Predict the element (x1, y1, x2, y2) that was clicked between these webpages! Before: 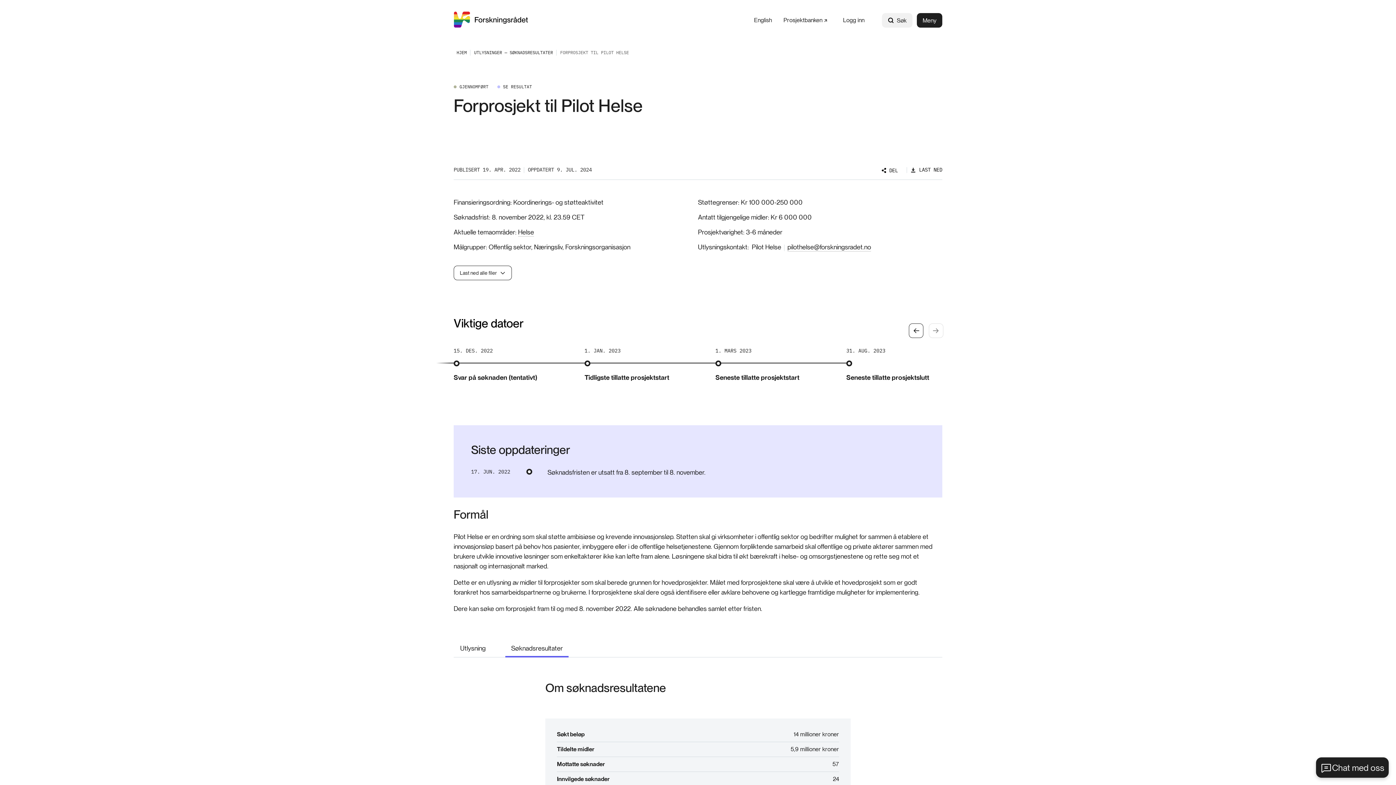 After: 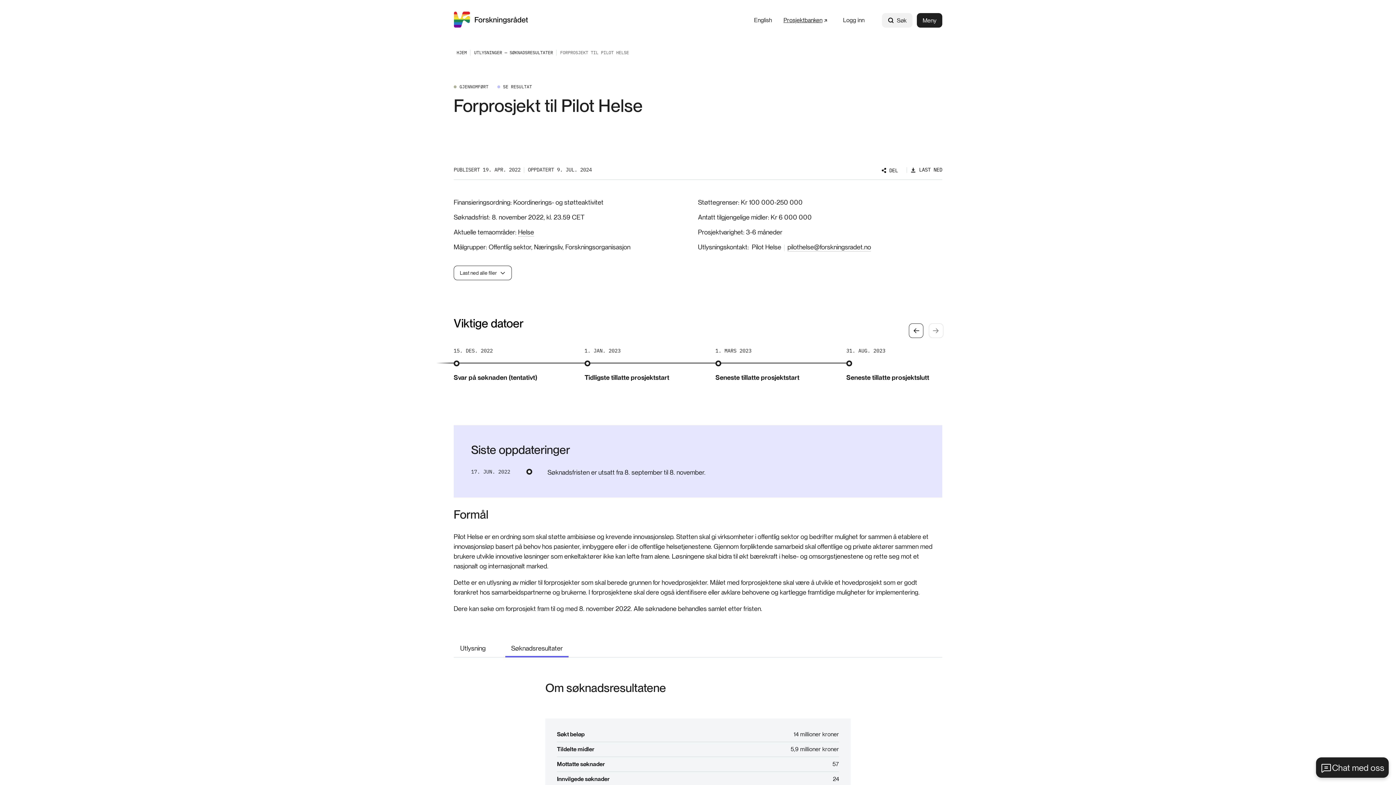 Action: label: Prosjektbanken bbox: (783, 16, 827, 23)